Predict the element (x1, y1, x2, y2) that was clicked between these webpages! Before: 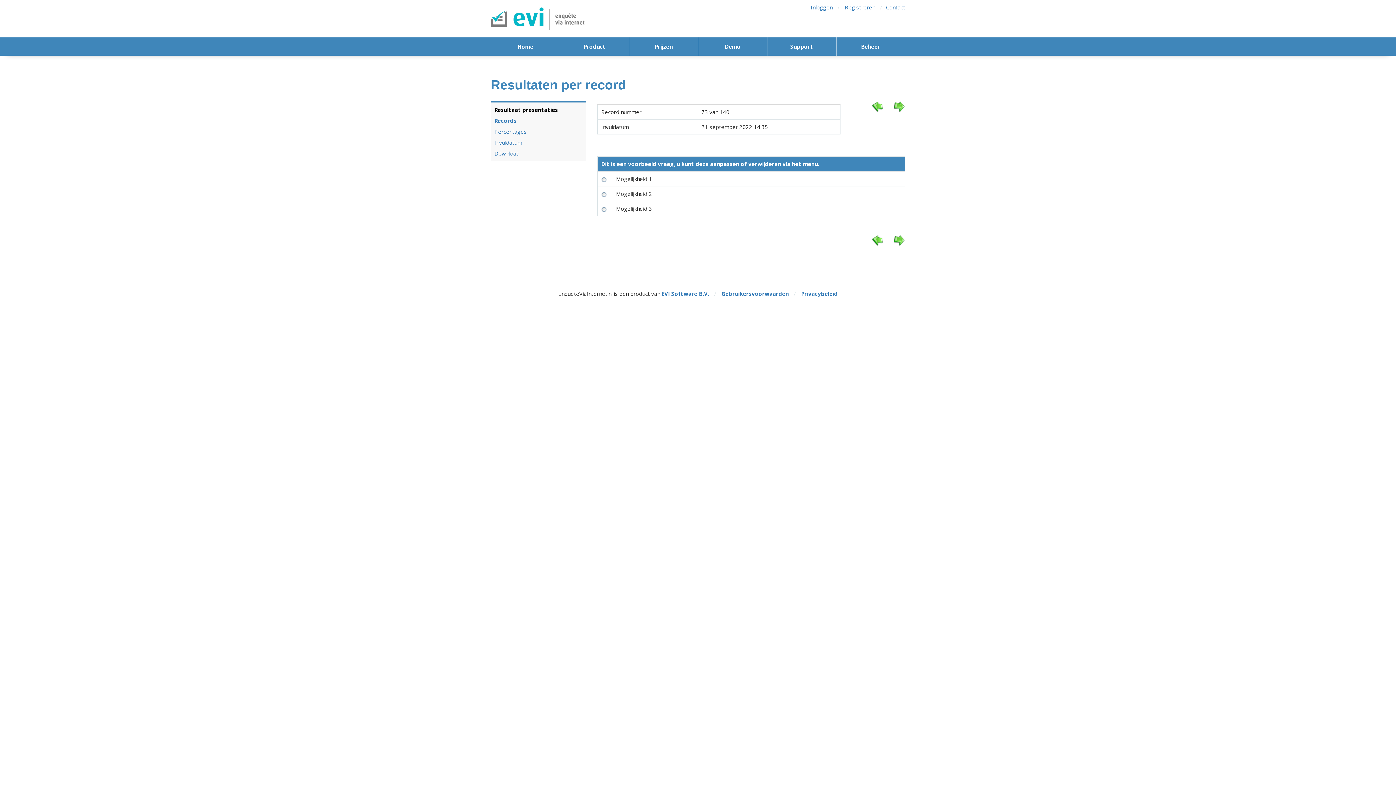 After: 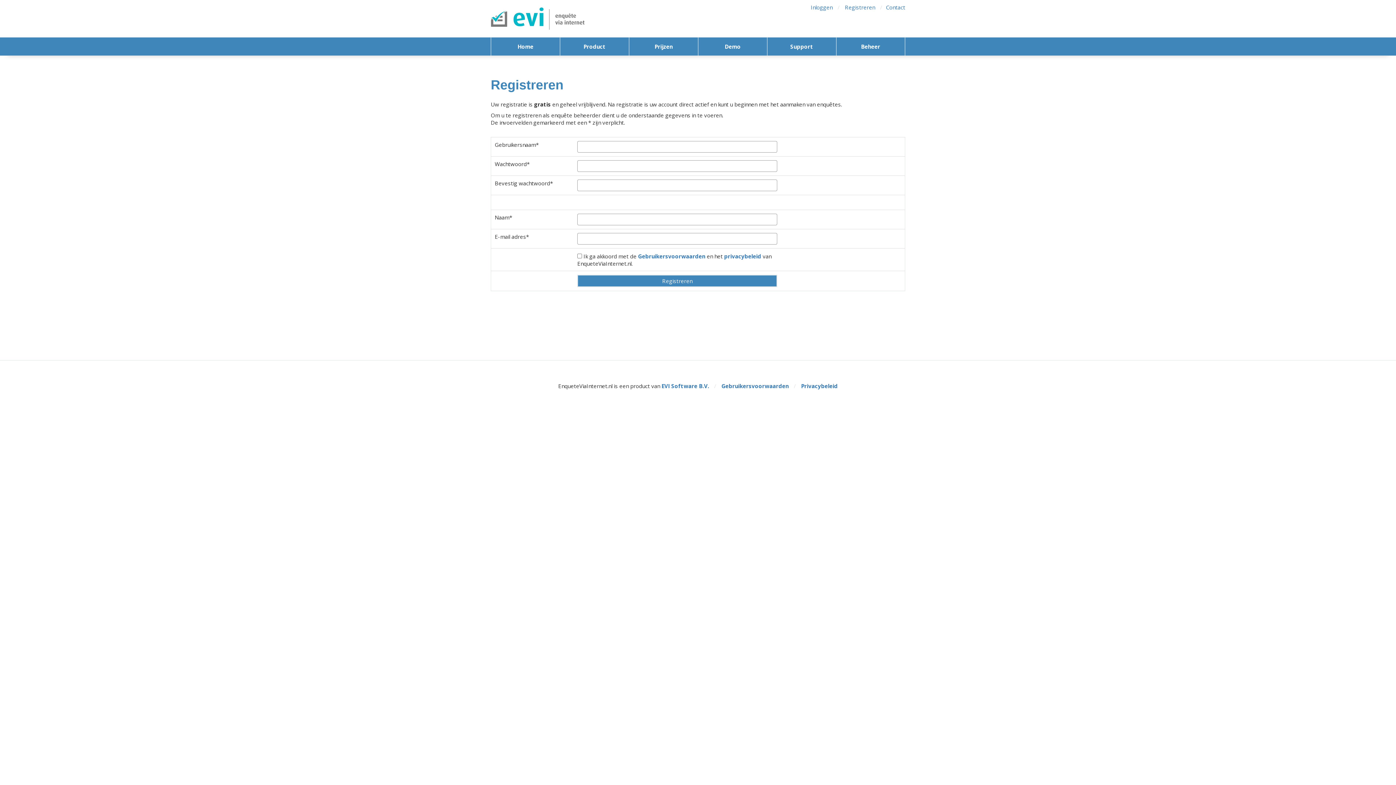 Action: label: Registreren bbox: (845, 3, 875, 10)